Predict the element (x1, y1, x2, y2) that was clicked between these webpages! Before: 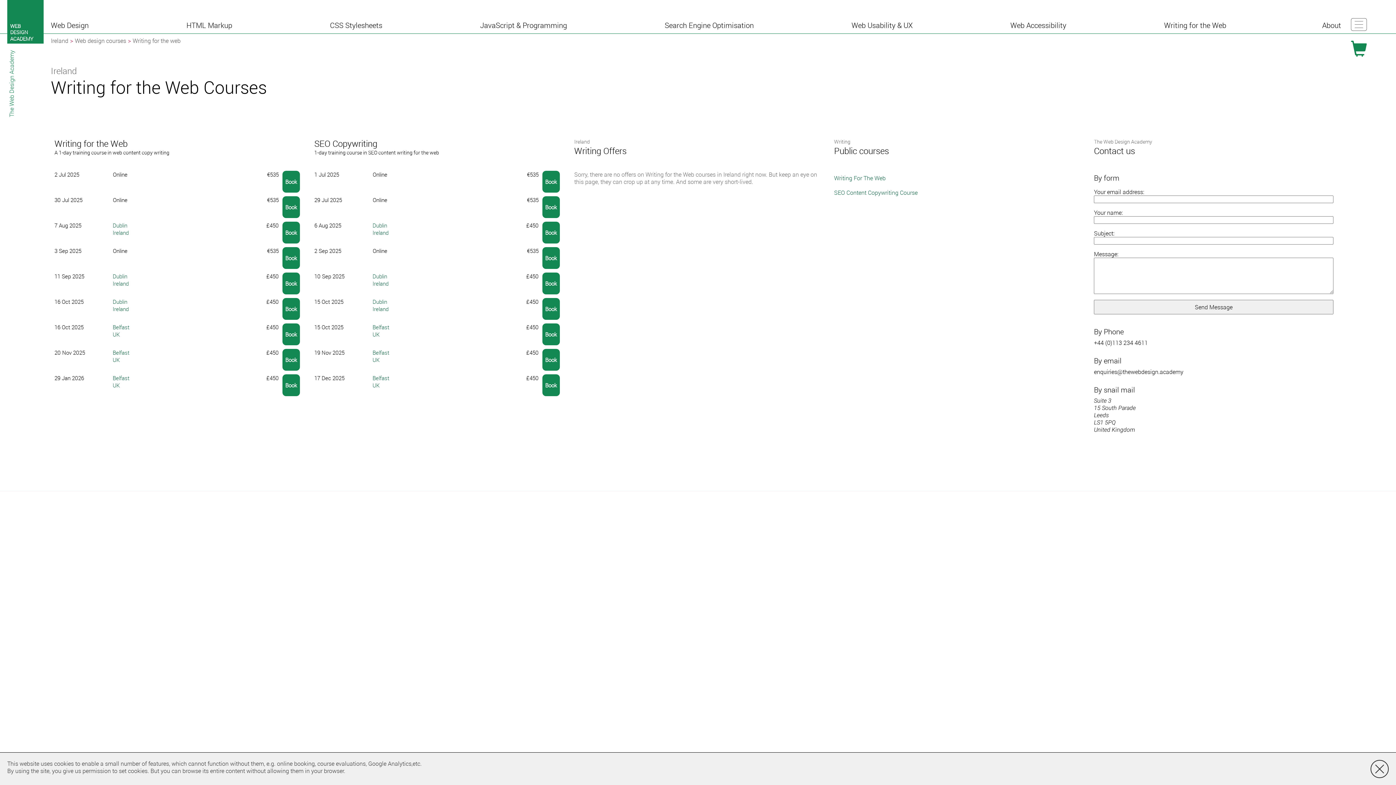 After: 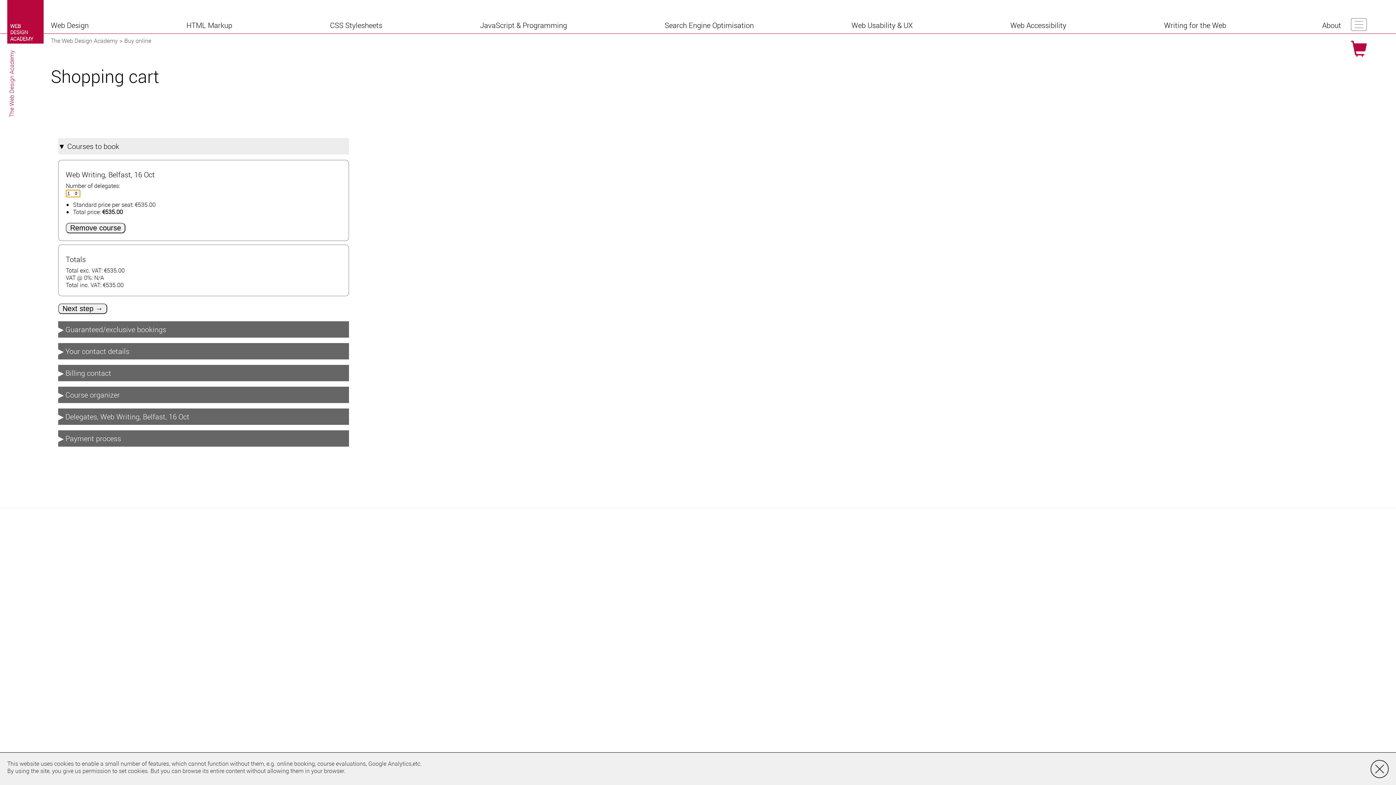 Action: label: Book bbox: (282, 323, 299, 345)